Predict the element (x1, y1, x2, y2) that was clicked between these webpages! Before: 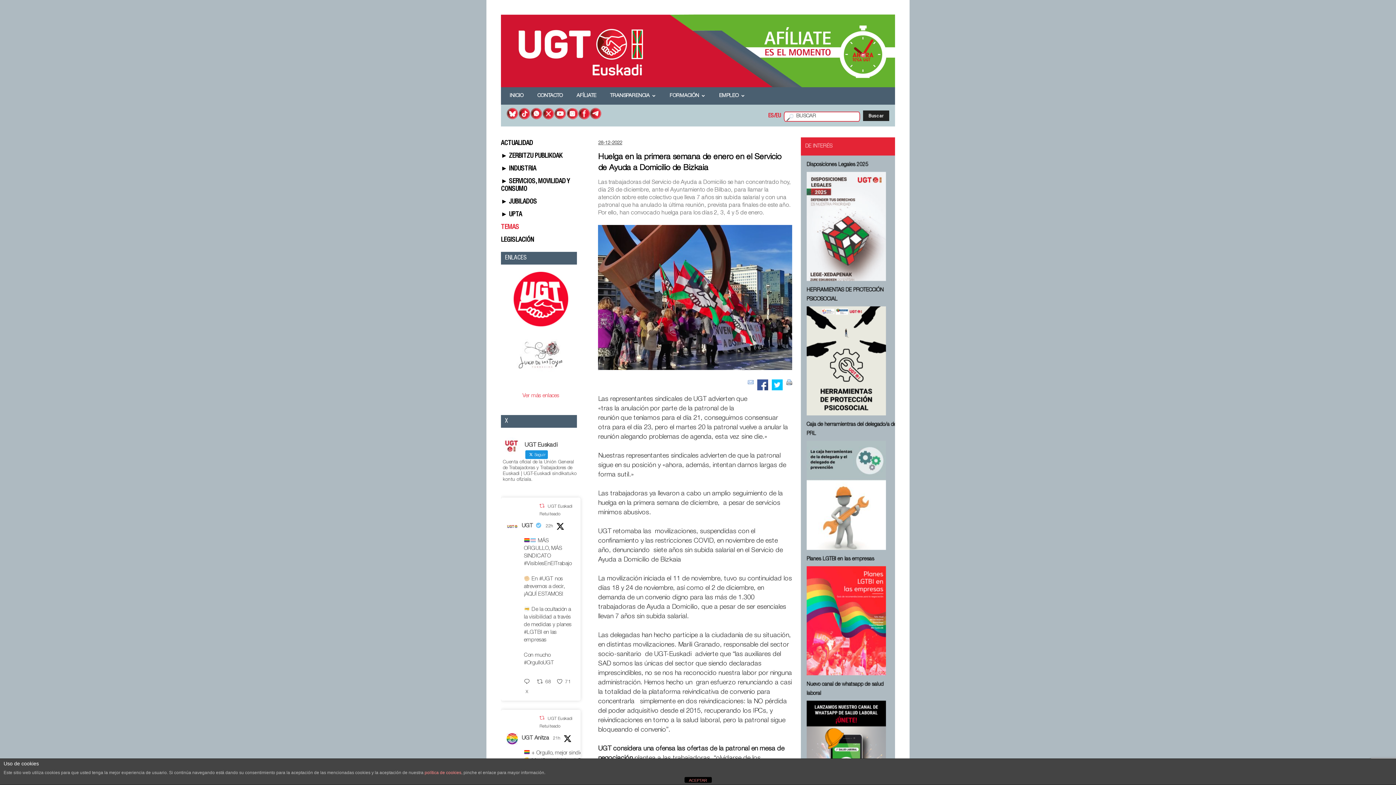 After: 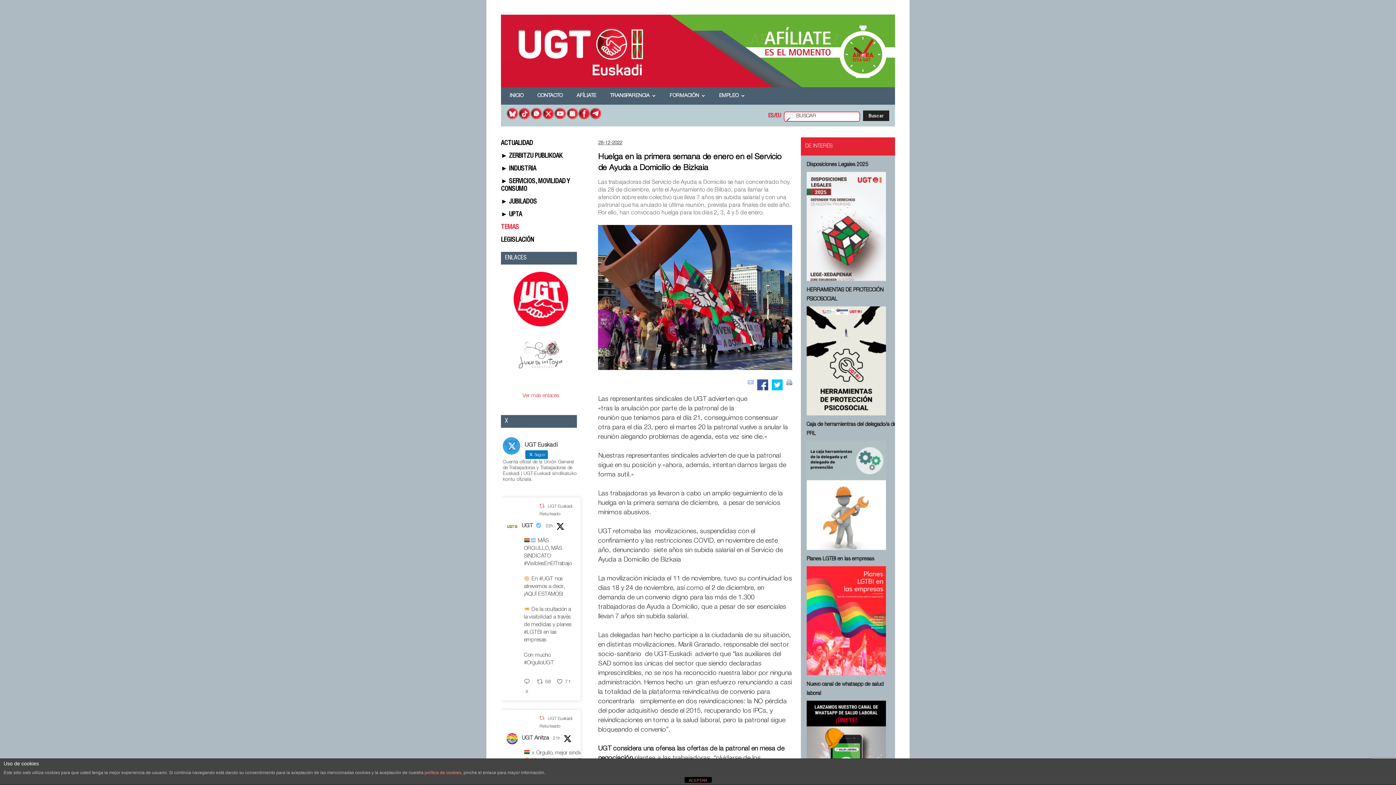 Action: label: UGT Euskadi   Seguir

Cuenta oficial de la Unión General de Trabajadoras y Trabajadores de Euskadi | UGT-Euskadi sindikatuko kontu ofiziala. bbox: (502, 437, 579, 483)